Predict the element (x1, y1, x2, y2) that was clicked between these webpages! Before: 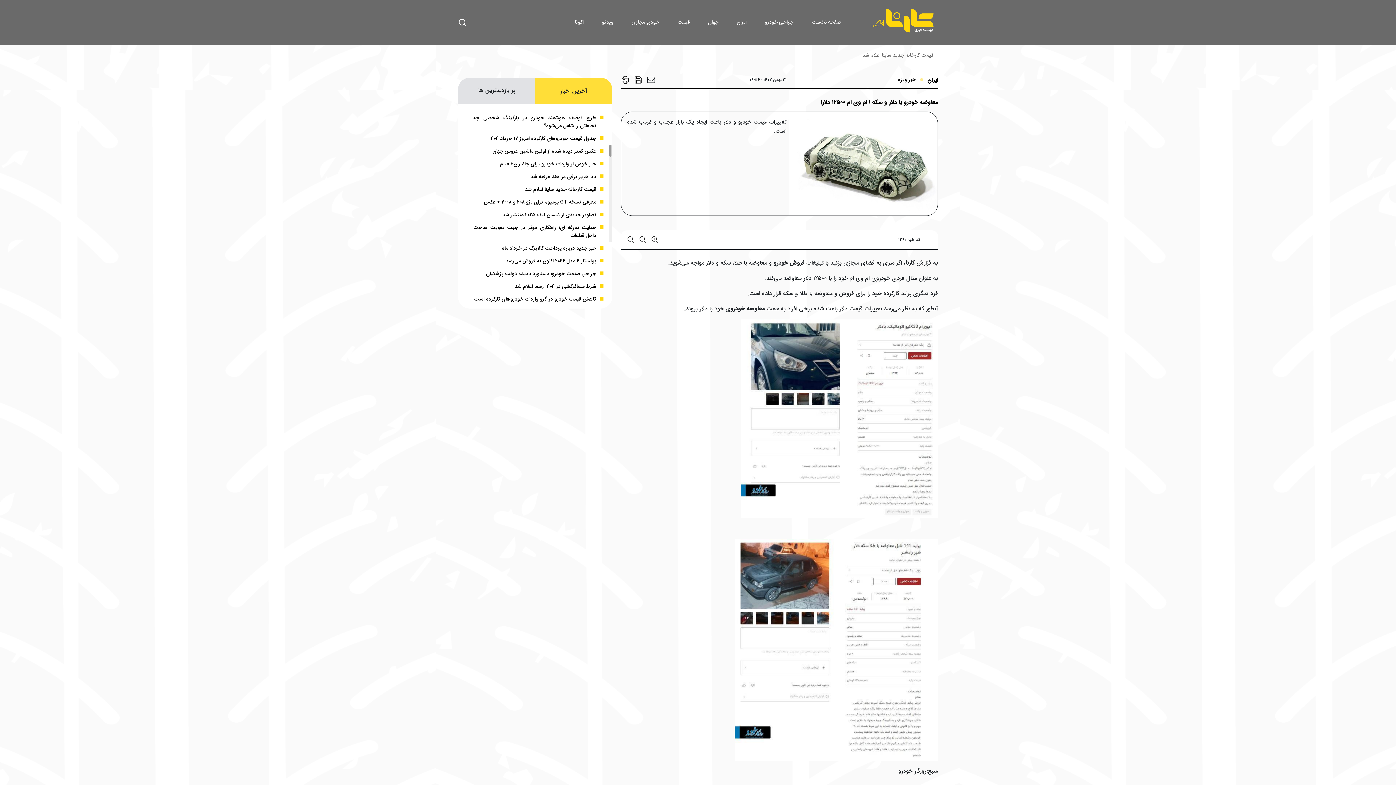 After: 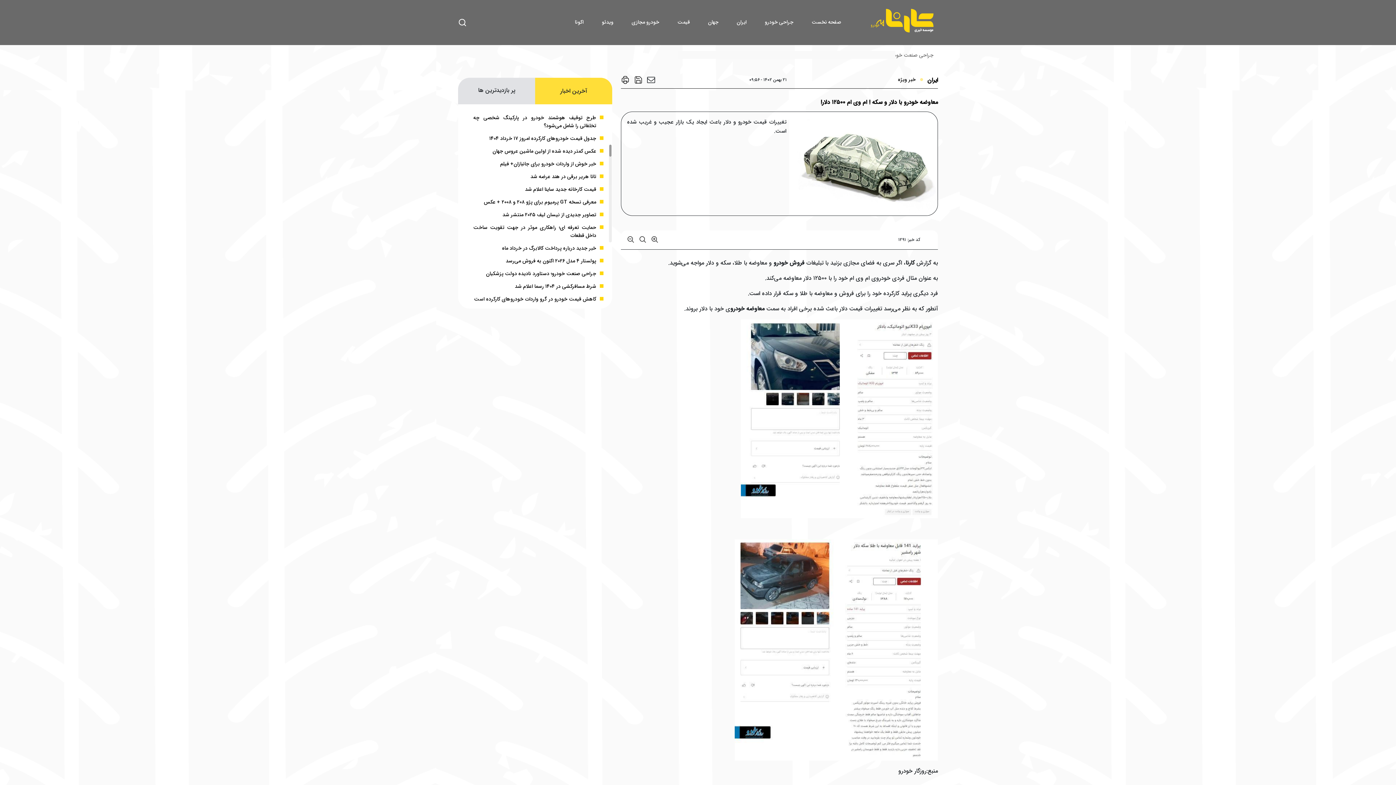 Action: label: معاوضه خودرو با دلار و سکه ! ام وی ام ۱۲۵۰۰ دلار! bbox: (820, 97, 938, 106)